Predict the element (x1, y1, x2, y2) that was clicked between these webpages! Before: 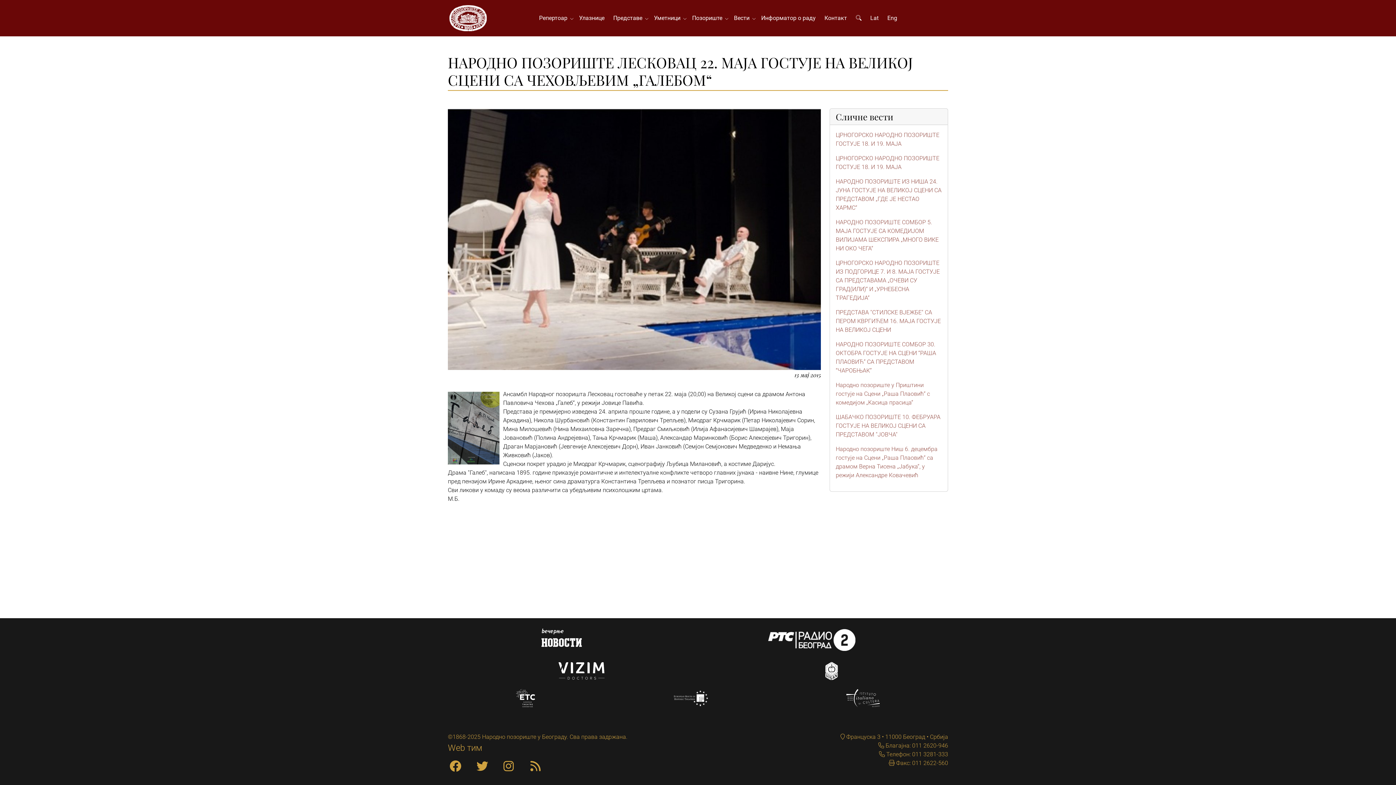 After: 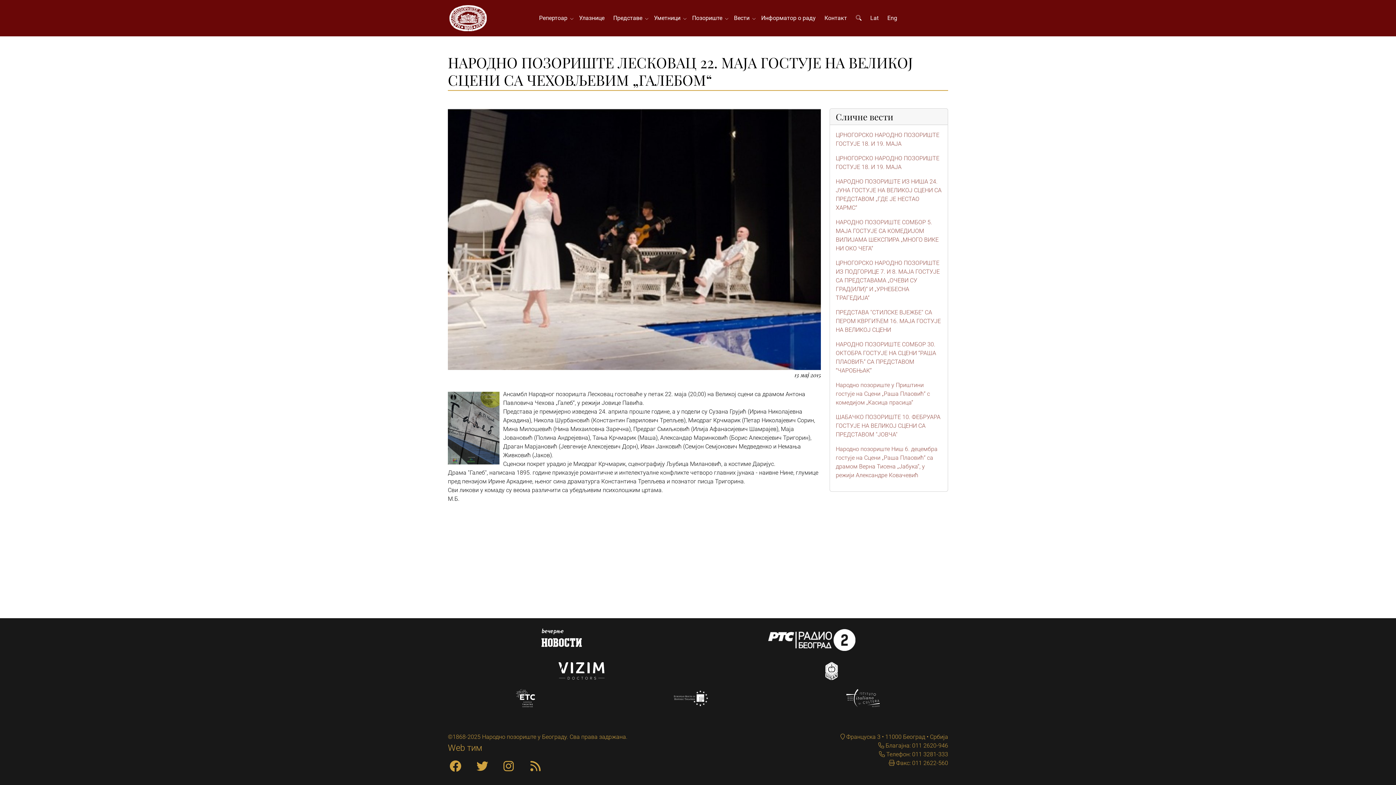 Action: bbox: (885, 751, 948, 758) label:  Телефон: 011 3281-333